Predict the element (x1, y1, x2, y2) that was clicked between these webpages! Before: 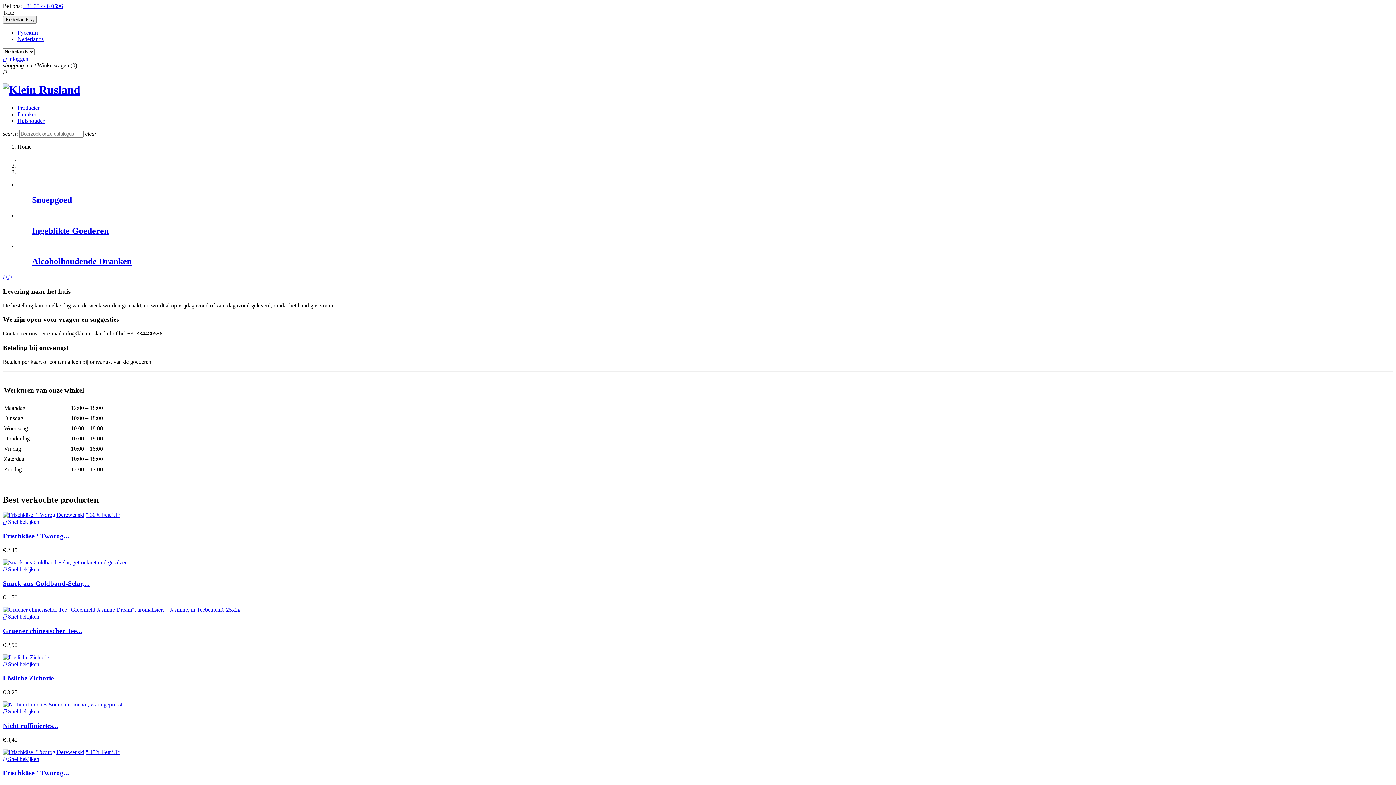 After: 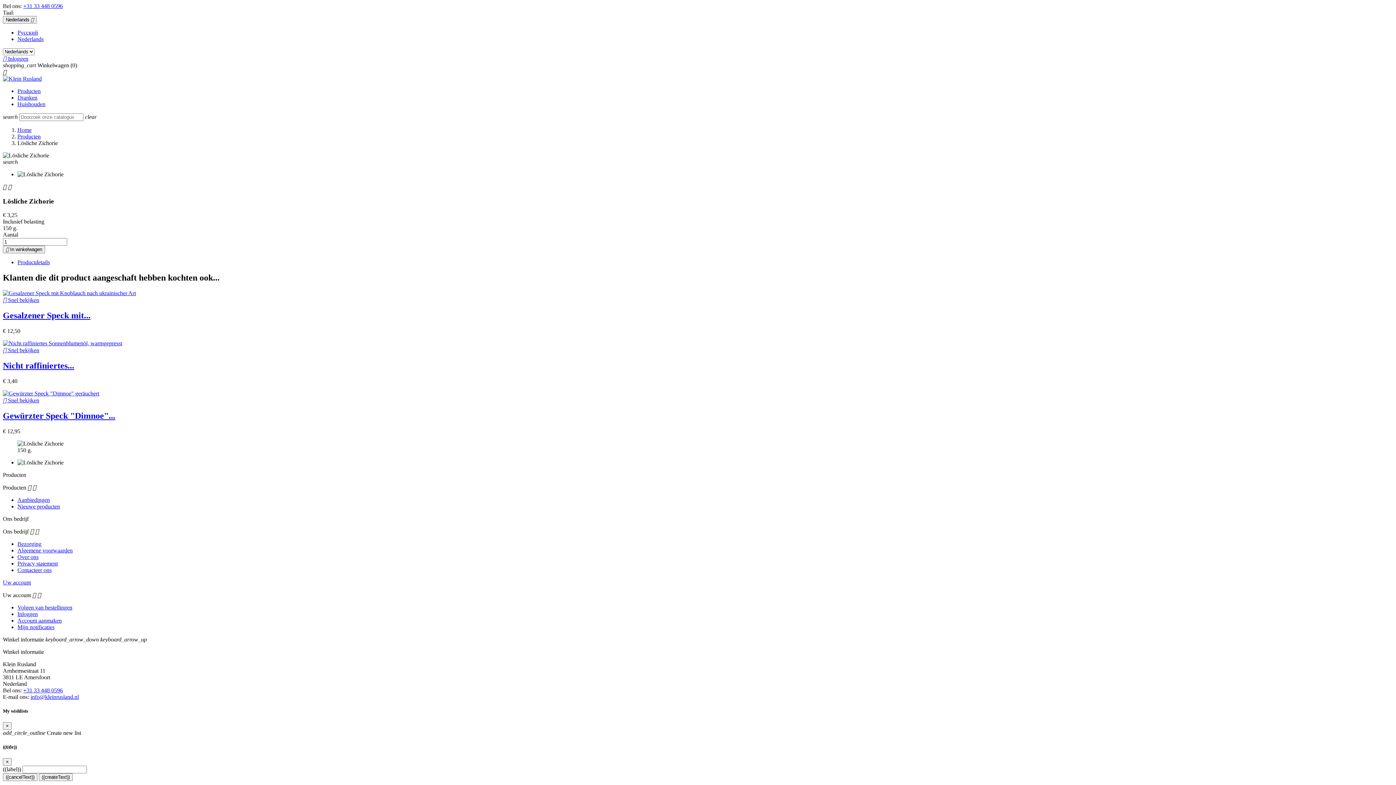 Action: bbox: (2, 674, 53, 682) label: Lösliche Zichorie